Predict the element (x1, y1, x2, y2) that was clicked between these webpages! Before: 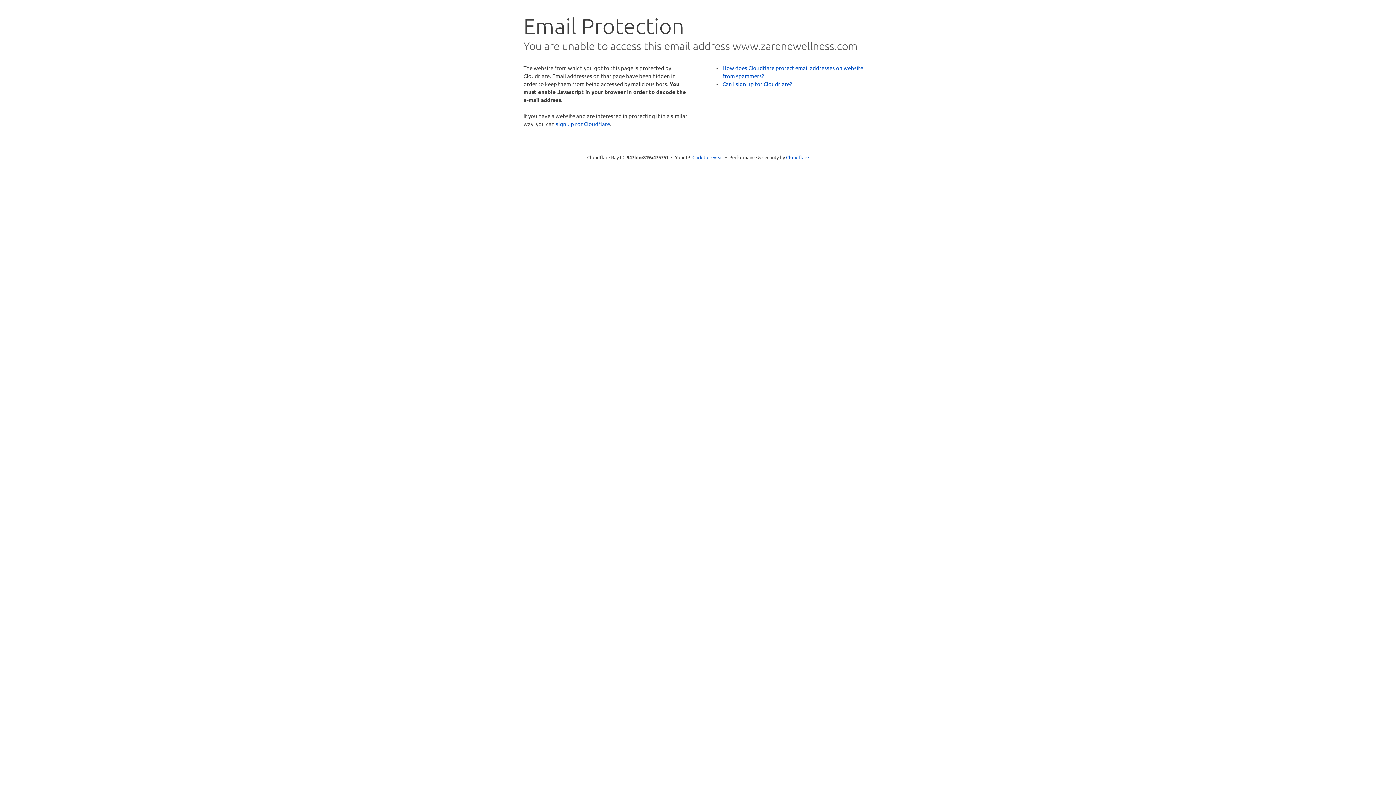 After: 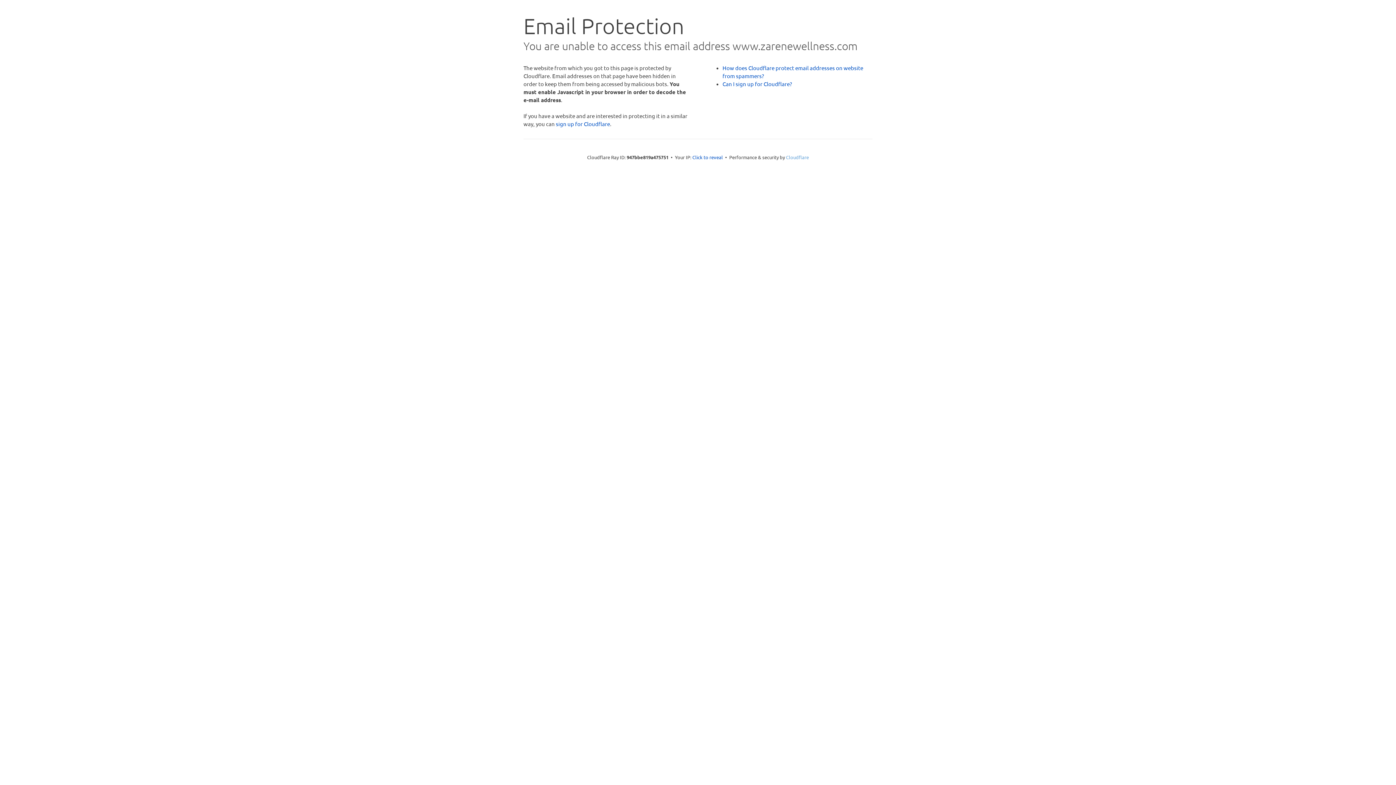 Action: bbox: (786, 154, 809, 160) label: Cloudflare